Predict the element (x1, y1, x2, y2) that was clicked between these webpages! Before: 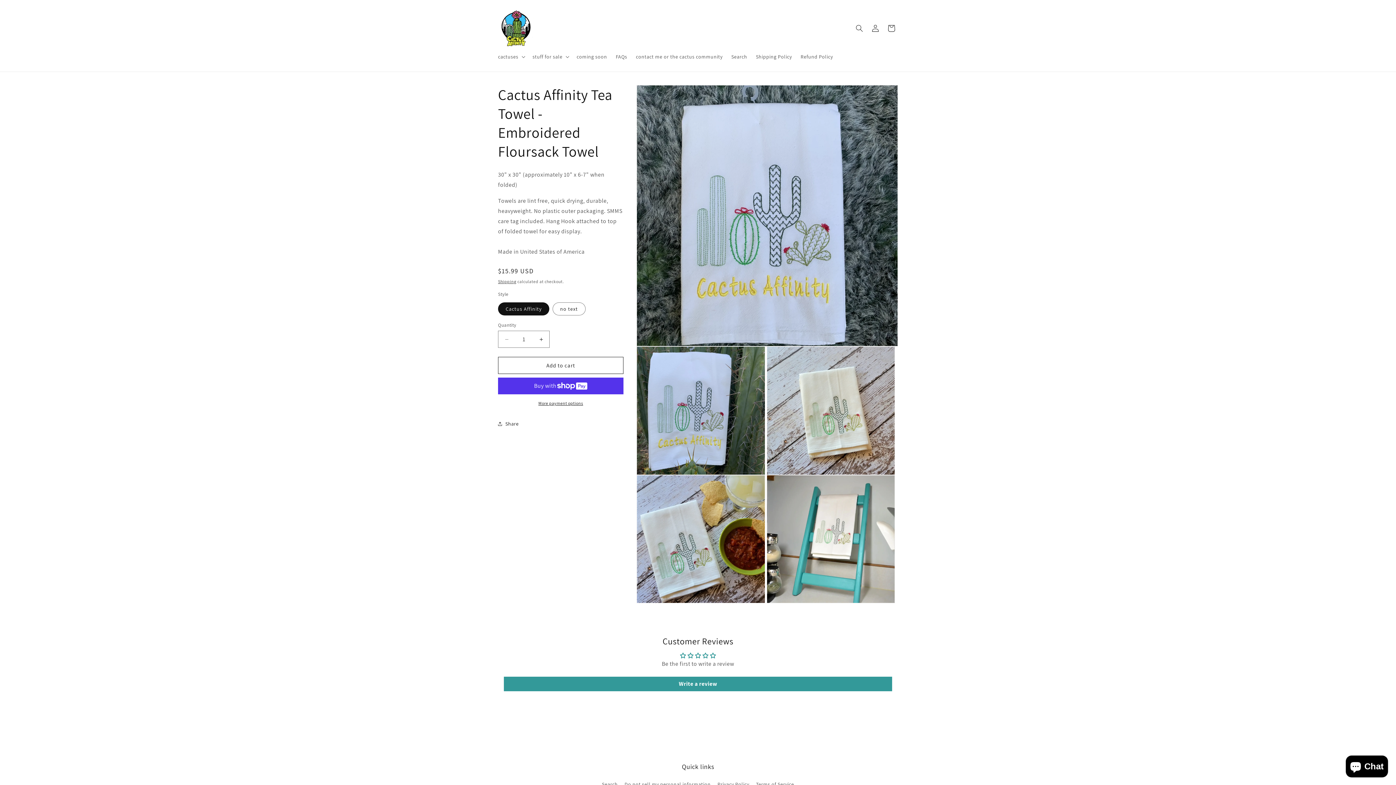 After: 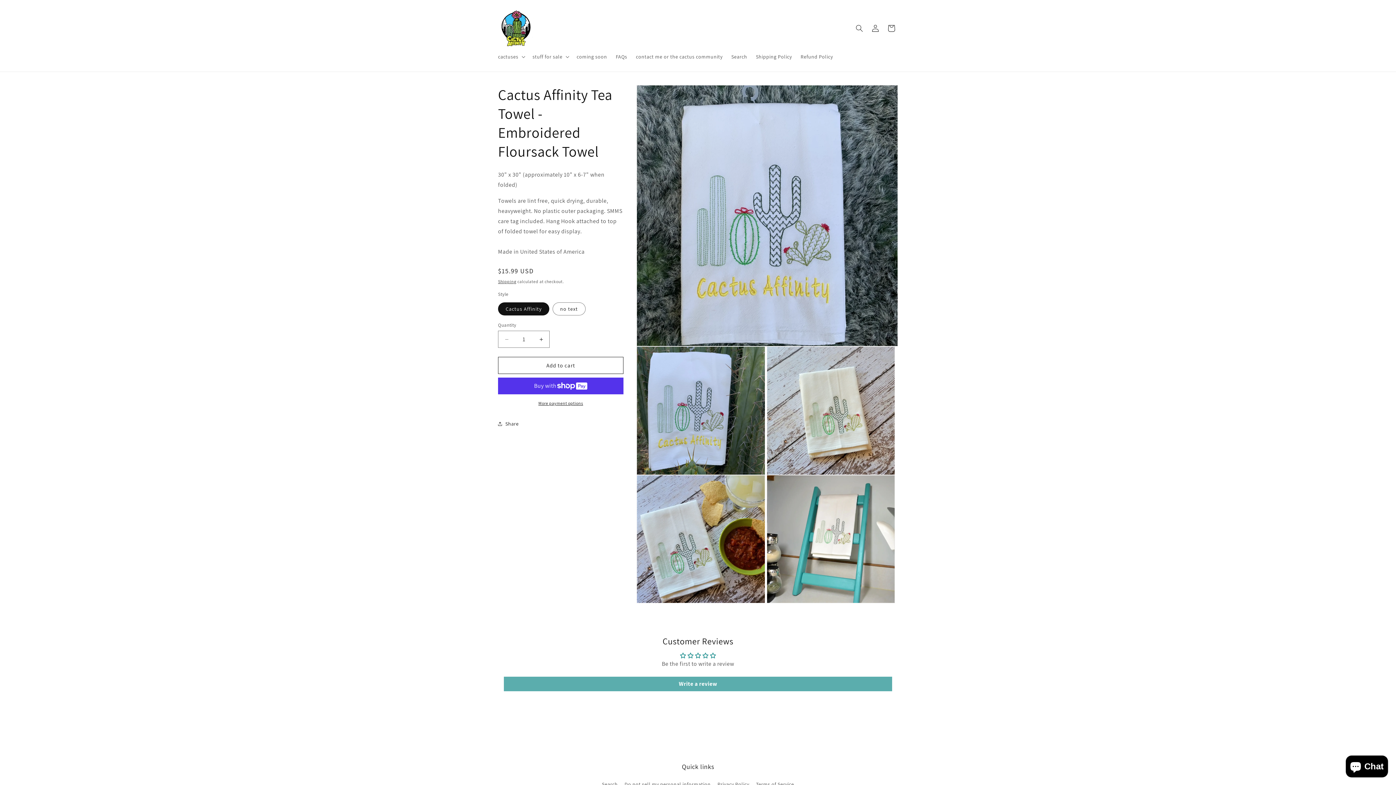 Action: label: Write a review bbox: (504, 677, 892, 691)